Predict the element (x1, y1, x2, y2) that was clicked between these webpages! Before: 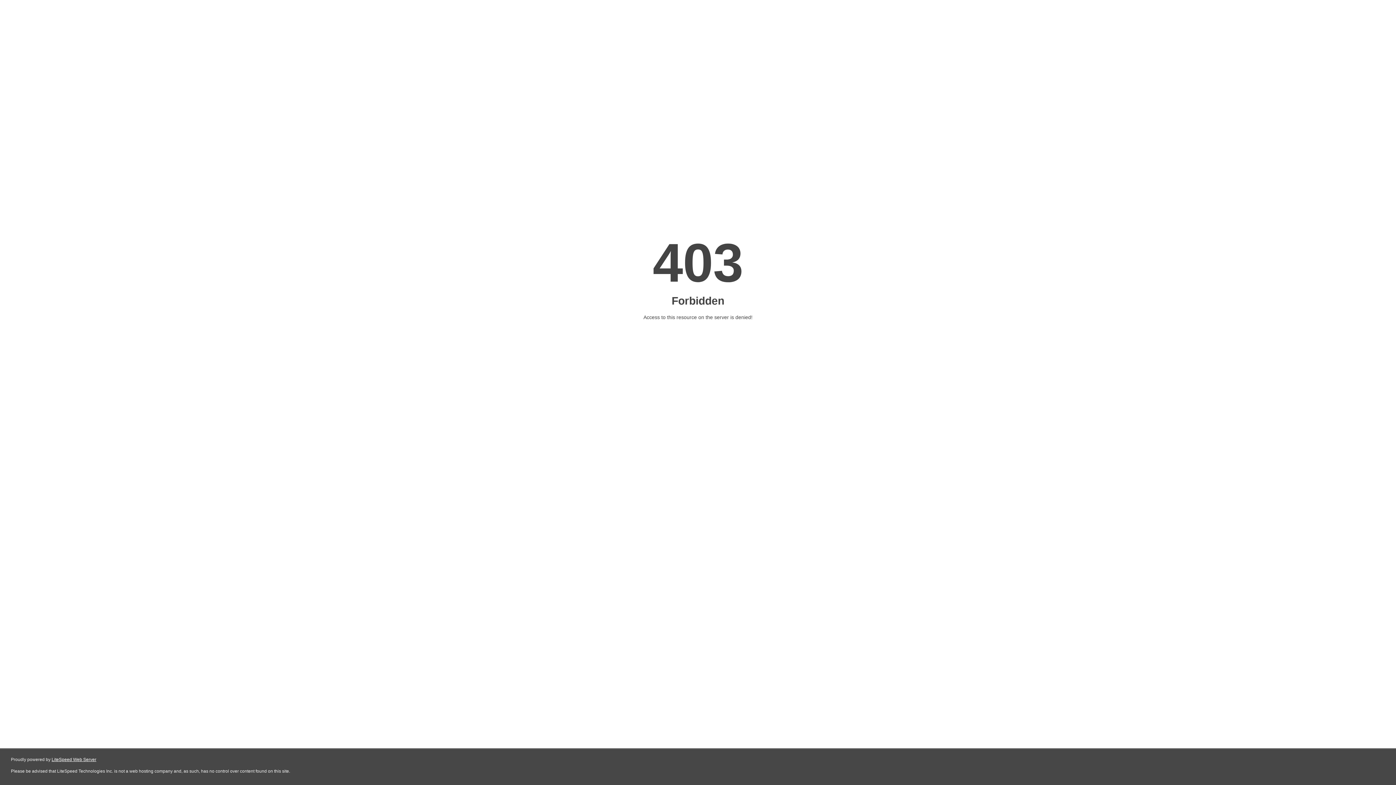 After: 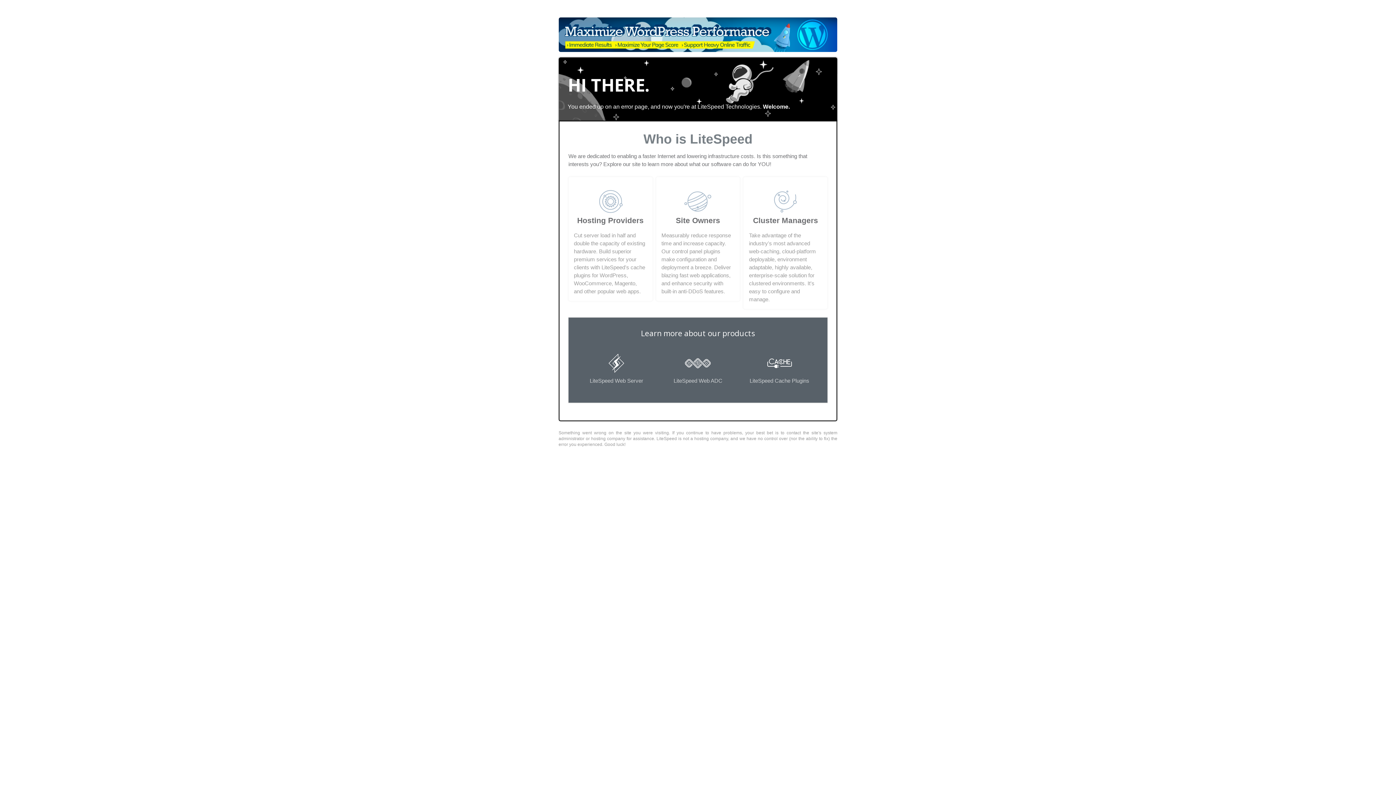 Action: bbox: (51, 757, 96, 762) label: LiteSpeed Web Server